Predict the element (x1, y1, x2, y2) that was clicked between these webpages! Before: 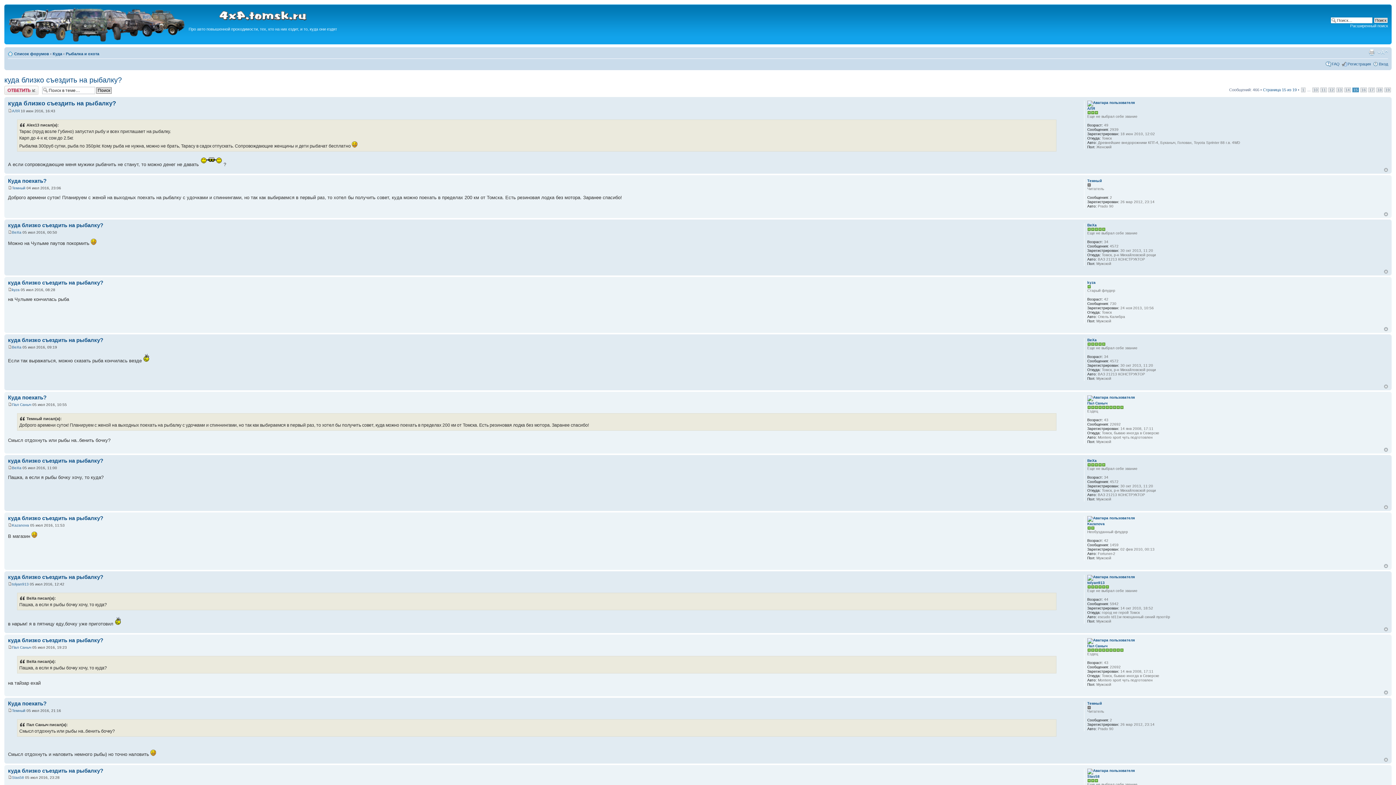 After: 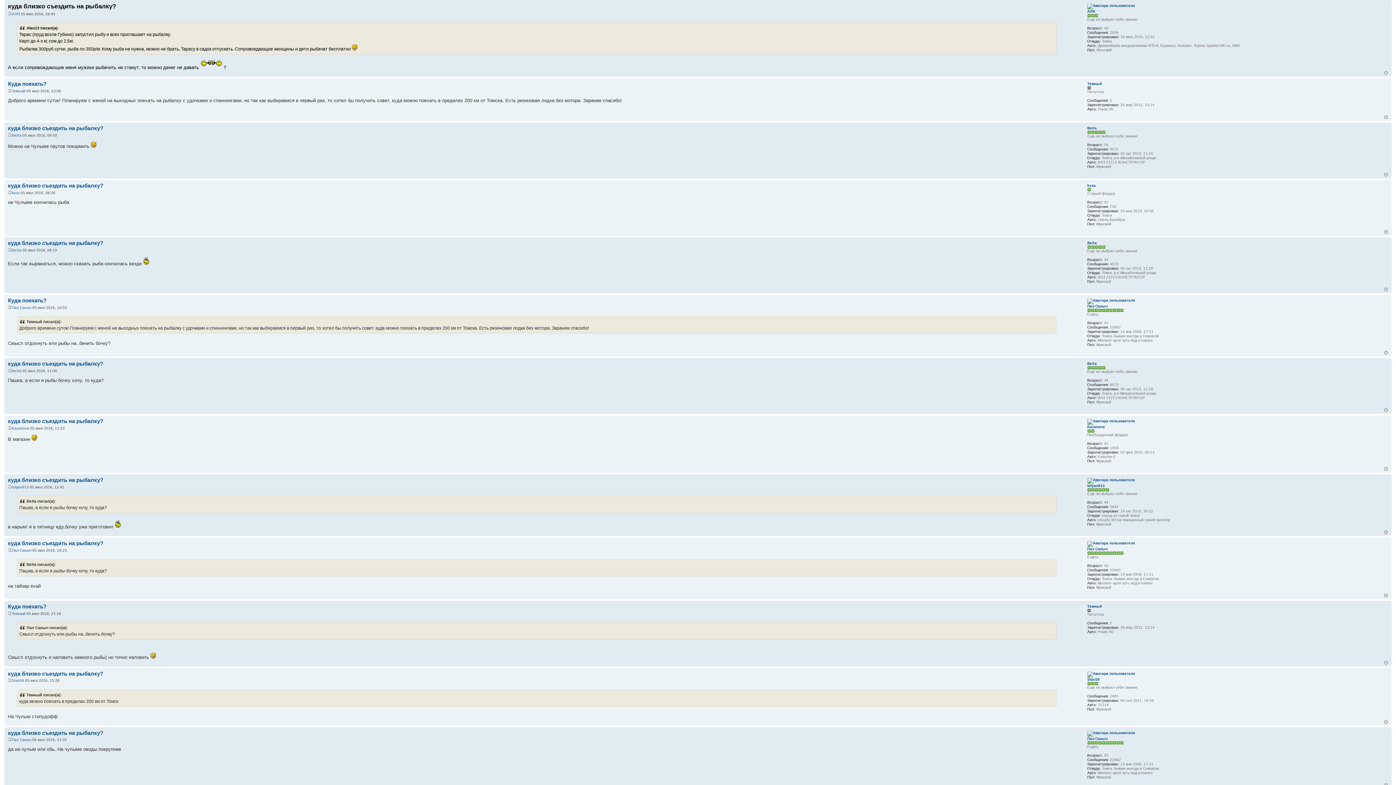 Action: label: куда близко съездить на рыбалку? bbox: (8, 100, 116, 106)